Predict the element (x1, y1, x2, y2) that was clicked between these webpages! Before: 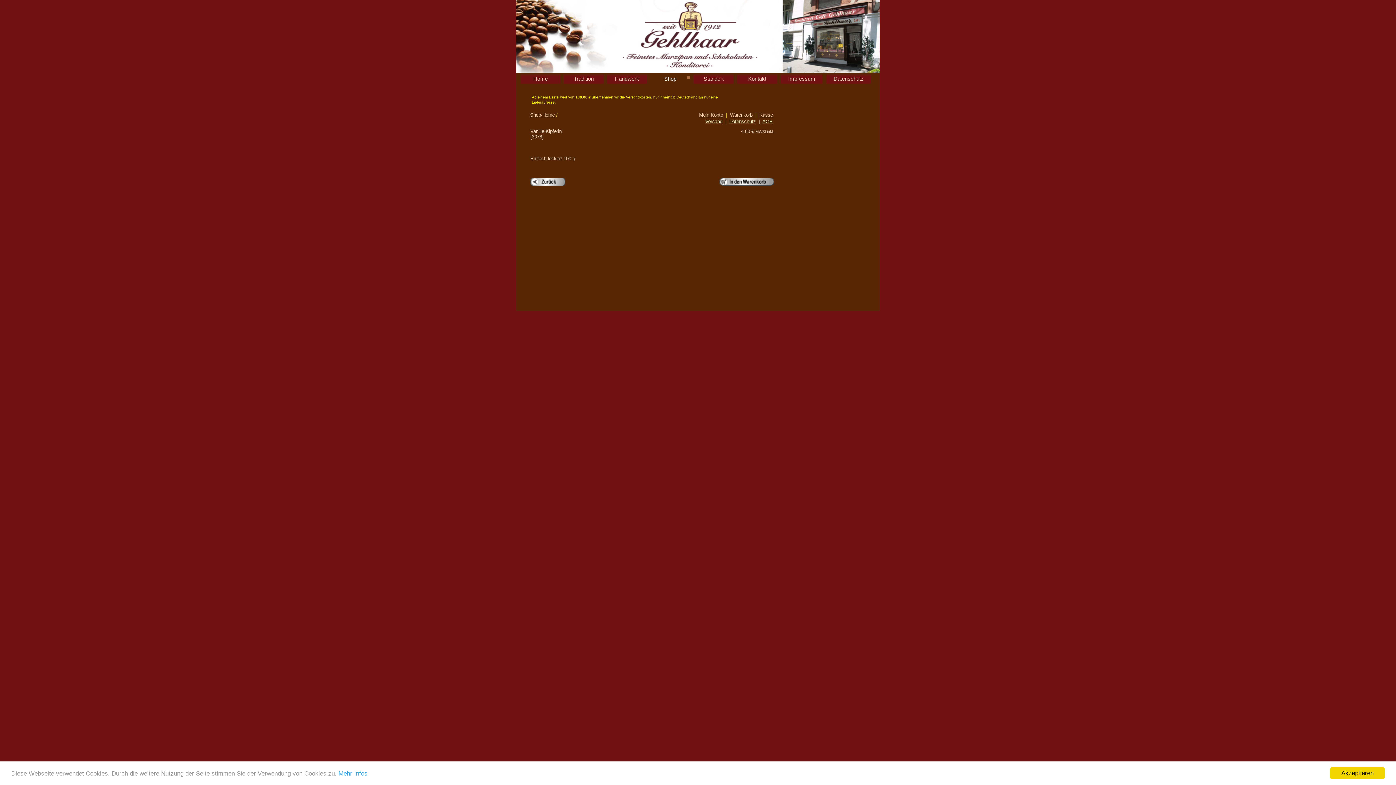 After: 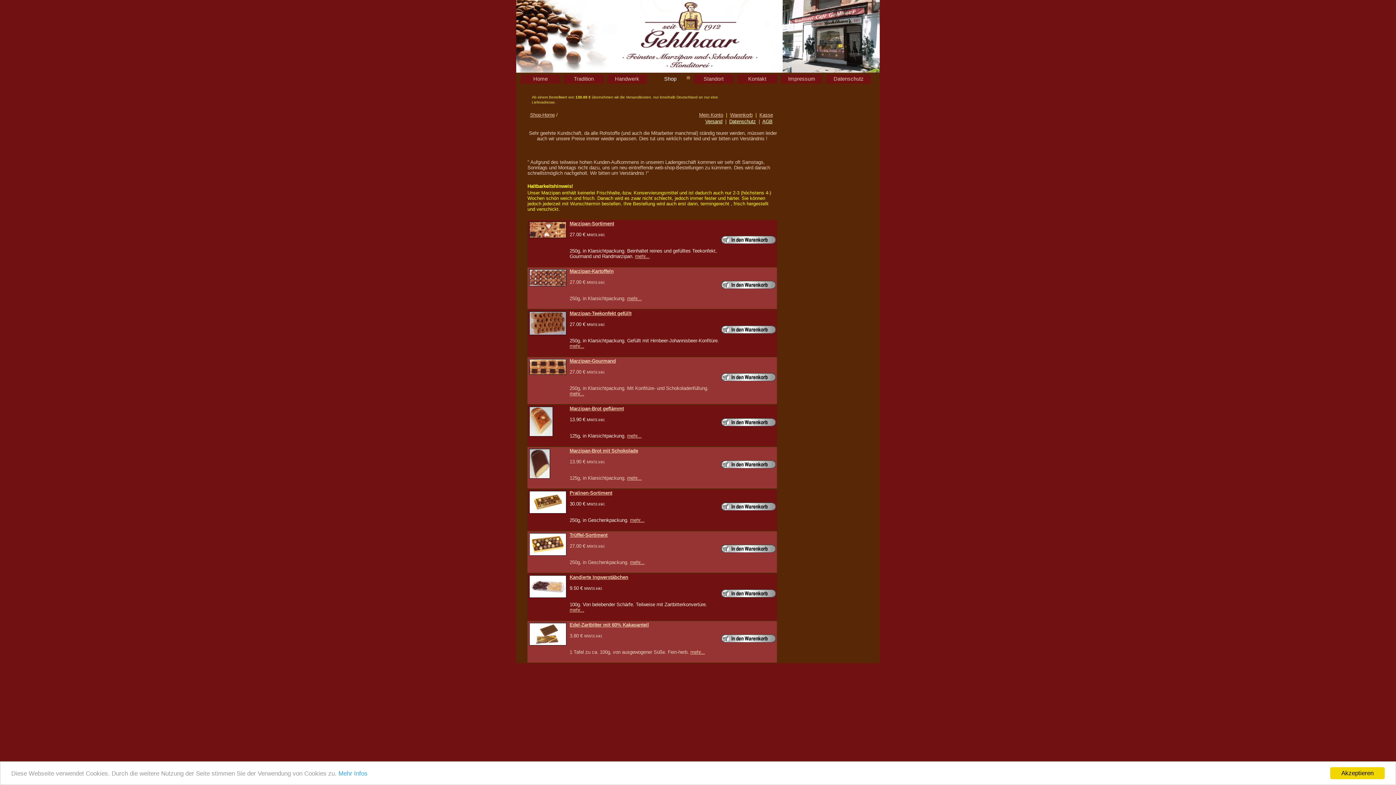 Action: label: Shop-Home bbox: (530, 112, 554, 117)